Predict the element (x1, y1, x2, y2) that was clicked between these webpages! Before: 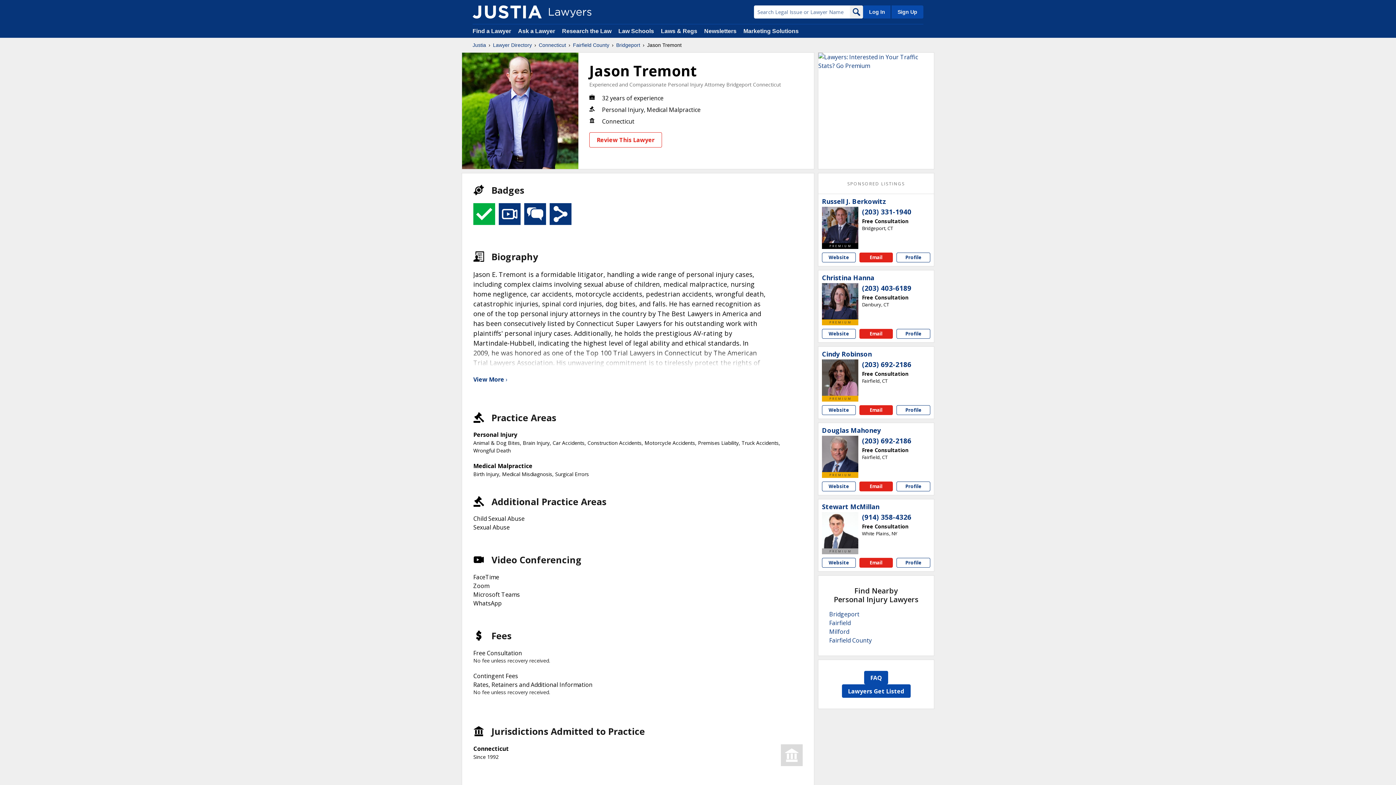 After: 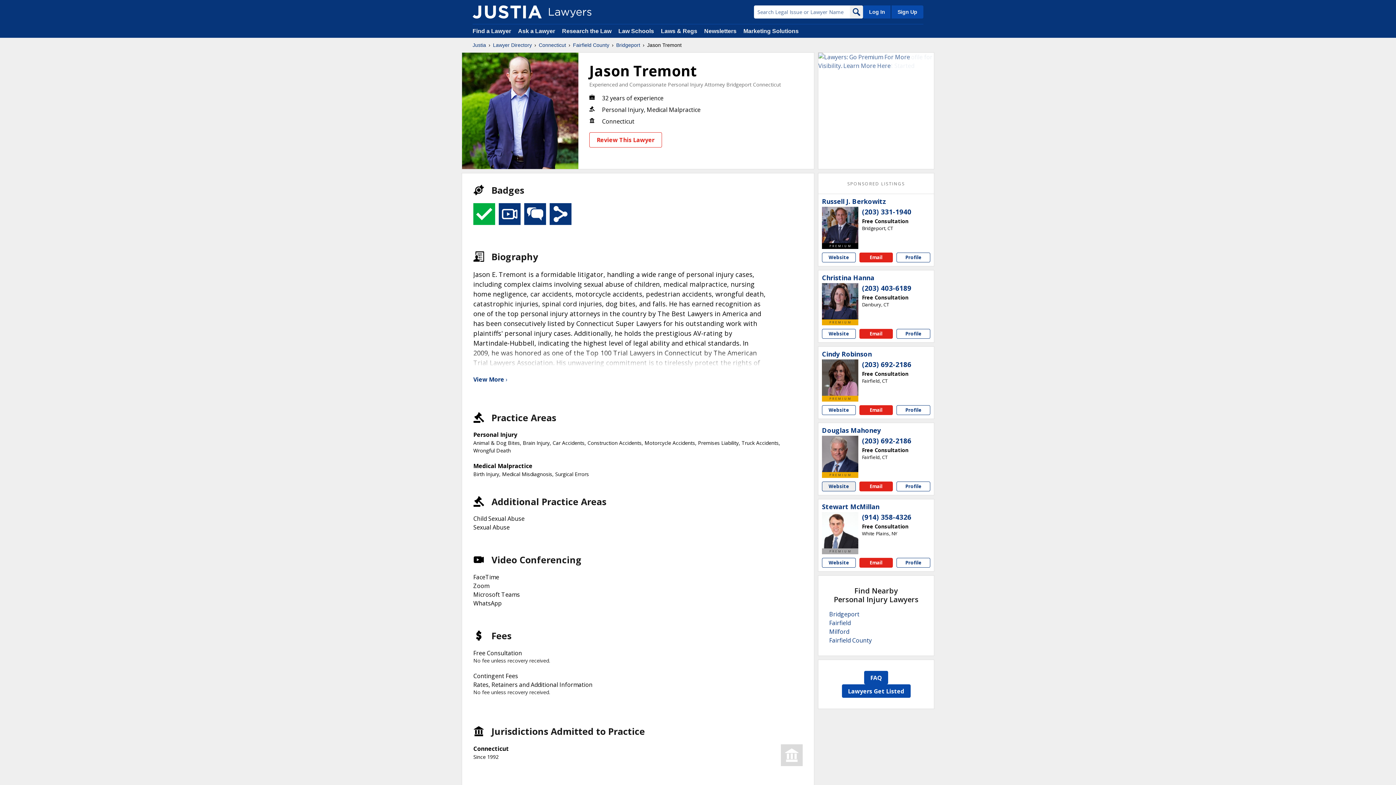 Action: bbox: (822, 481, 855, 491) label: Douglas Mahoney website